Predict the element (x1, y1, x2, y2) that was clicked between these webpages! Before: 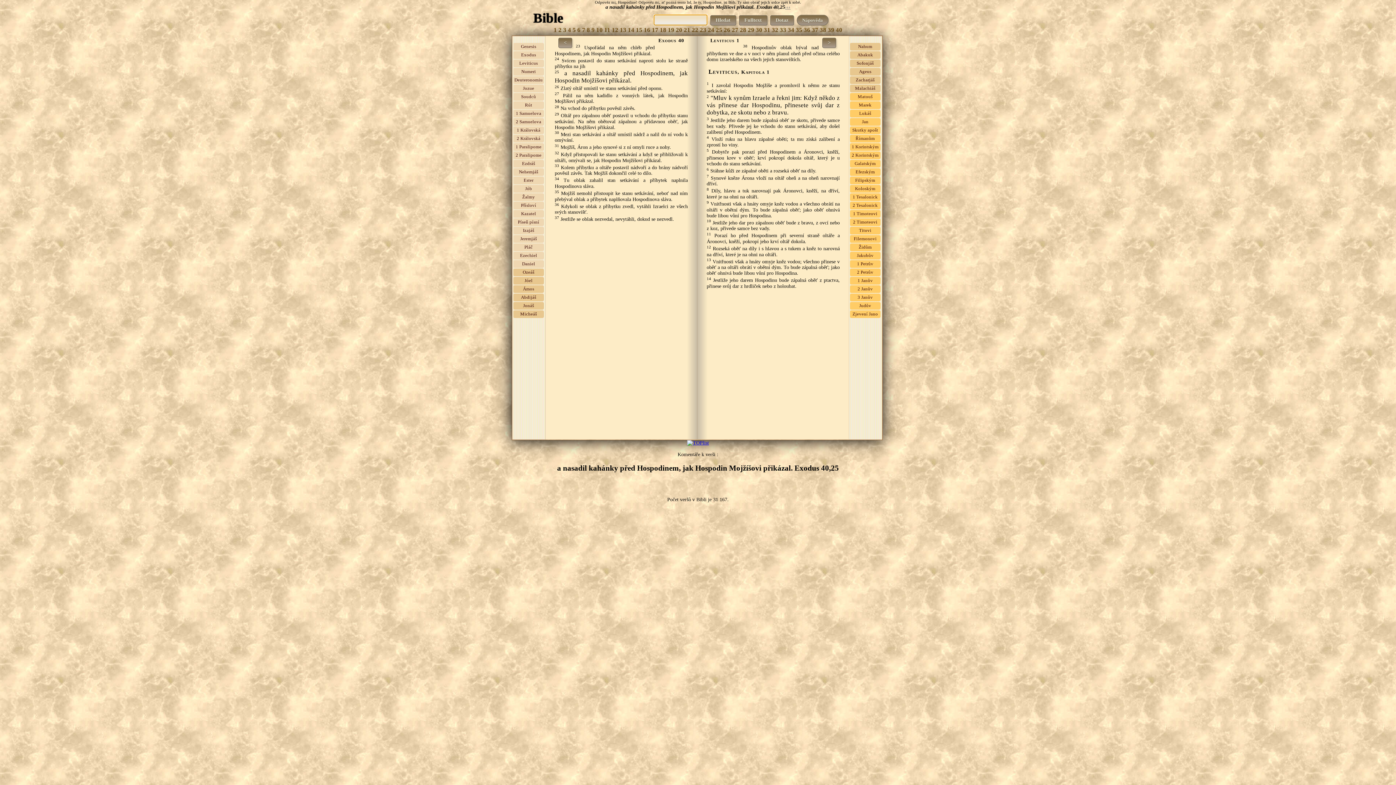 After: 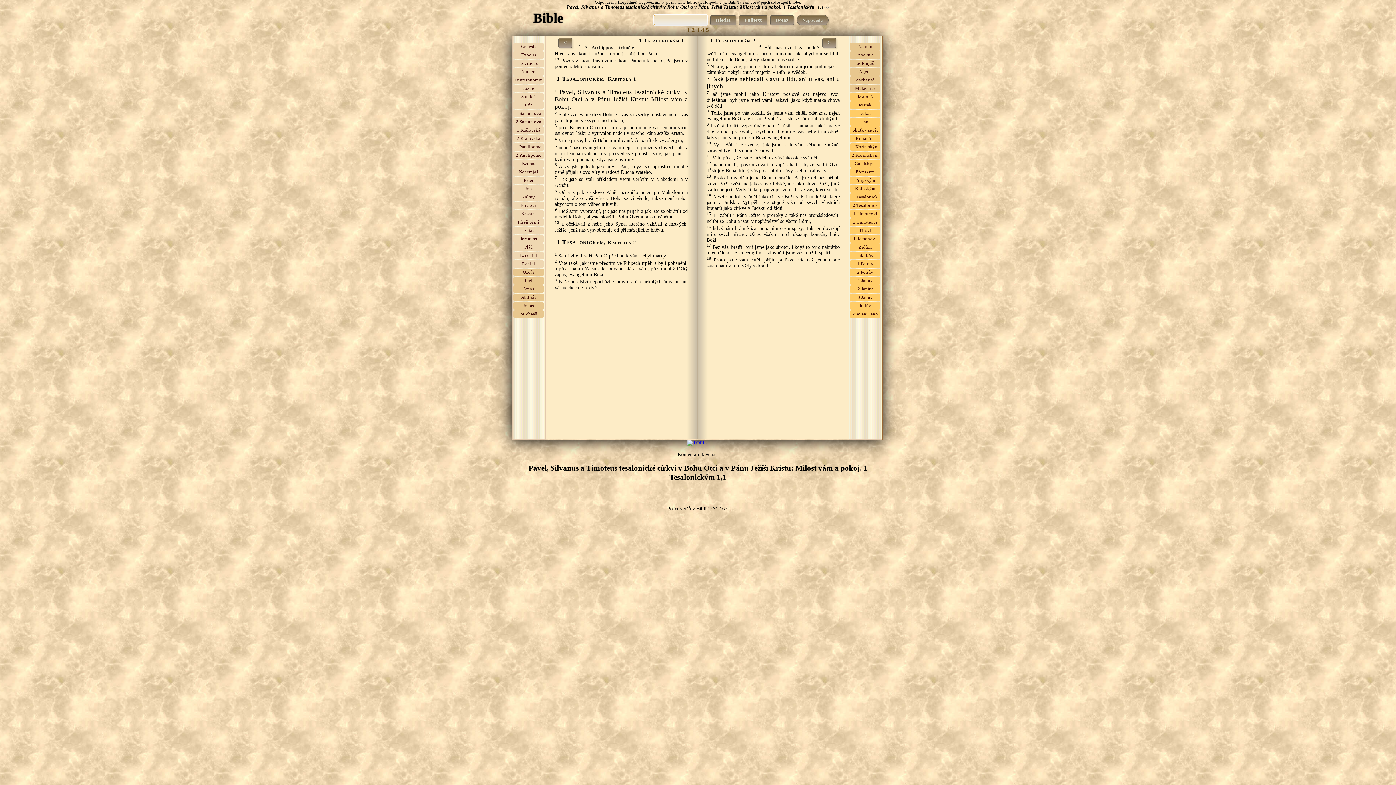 Action: label: 1 Tesalonick bbox: (852, 194, 878, 199)